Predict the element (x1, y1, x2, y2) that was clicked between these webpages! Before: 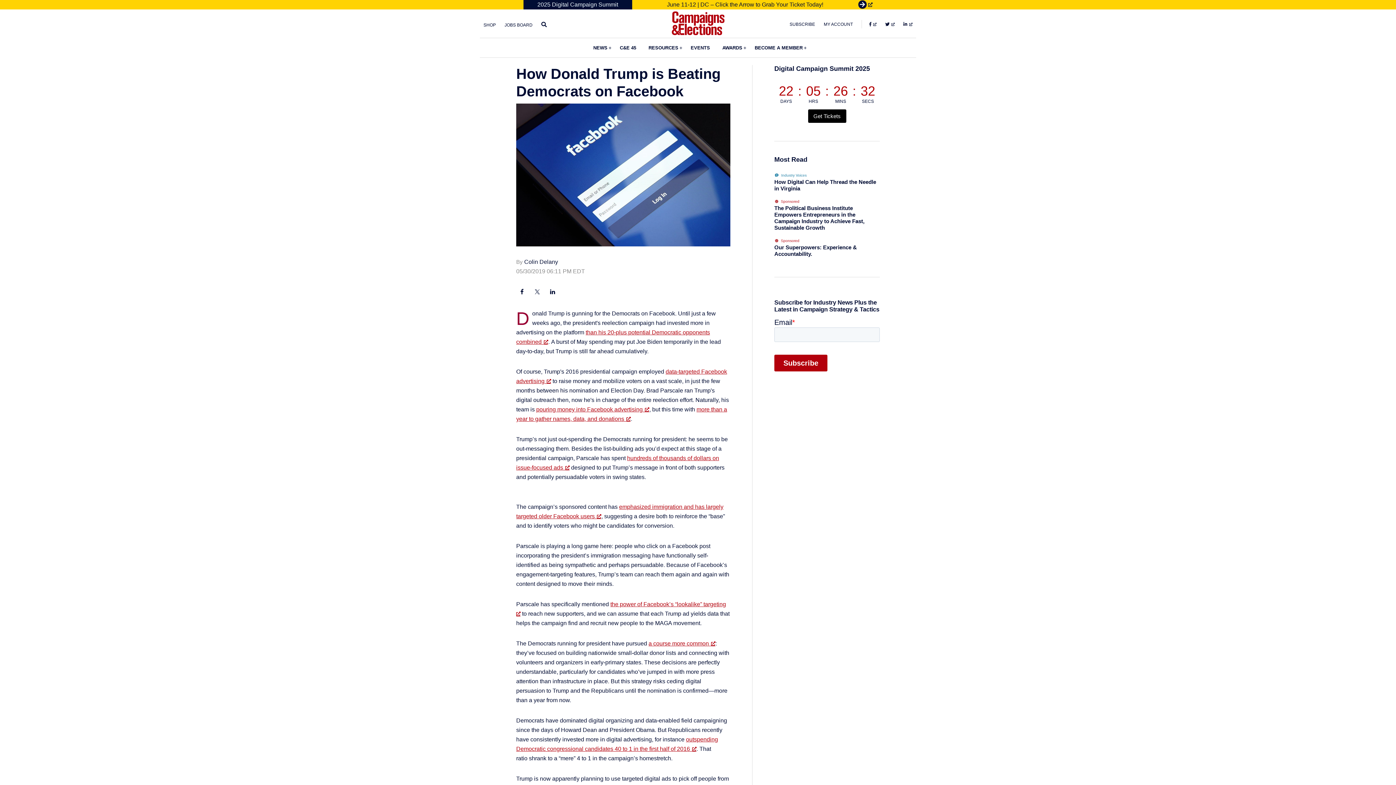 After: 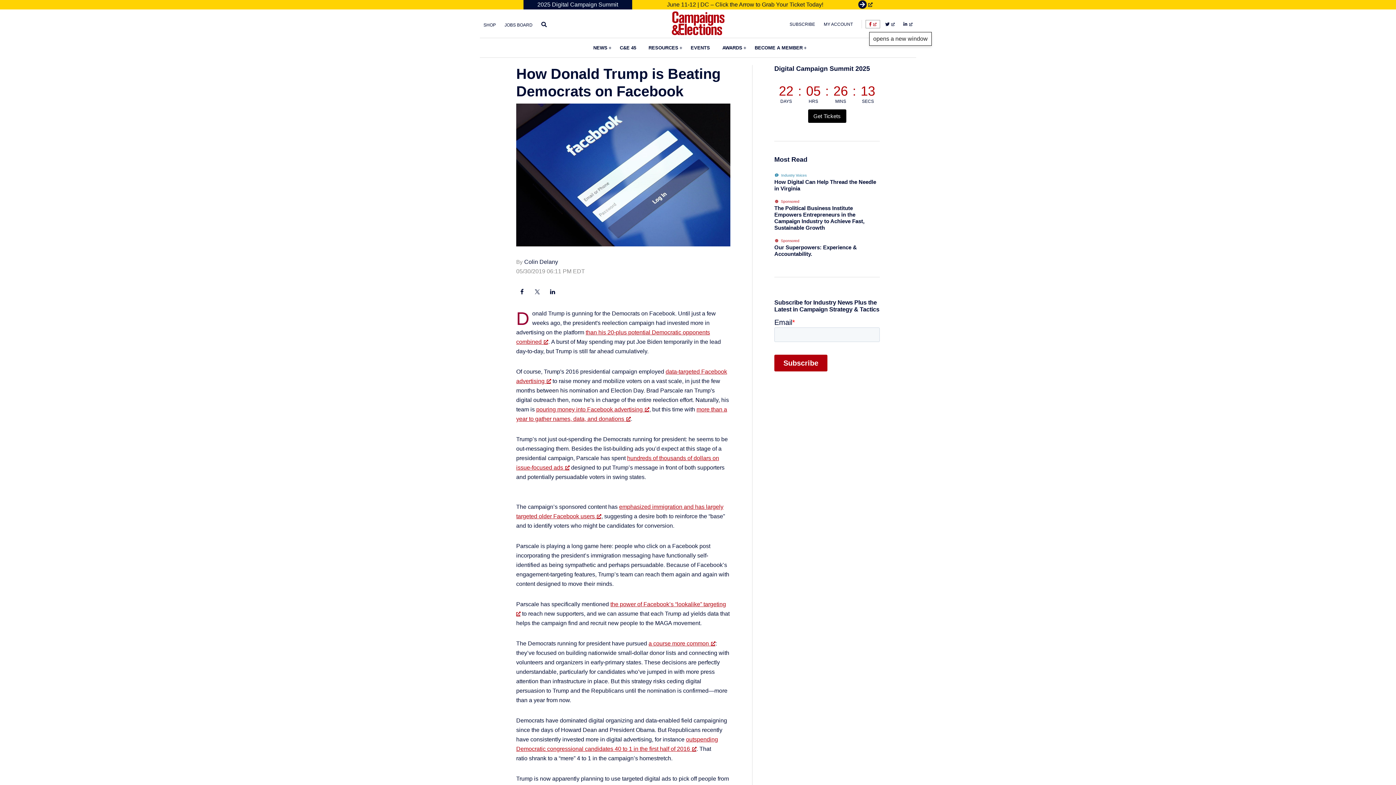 Action: label: Facebook, opens a new window bbox: (865, 20, 880, 28)